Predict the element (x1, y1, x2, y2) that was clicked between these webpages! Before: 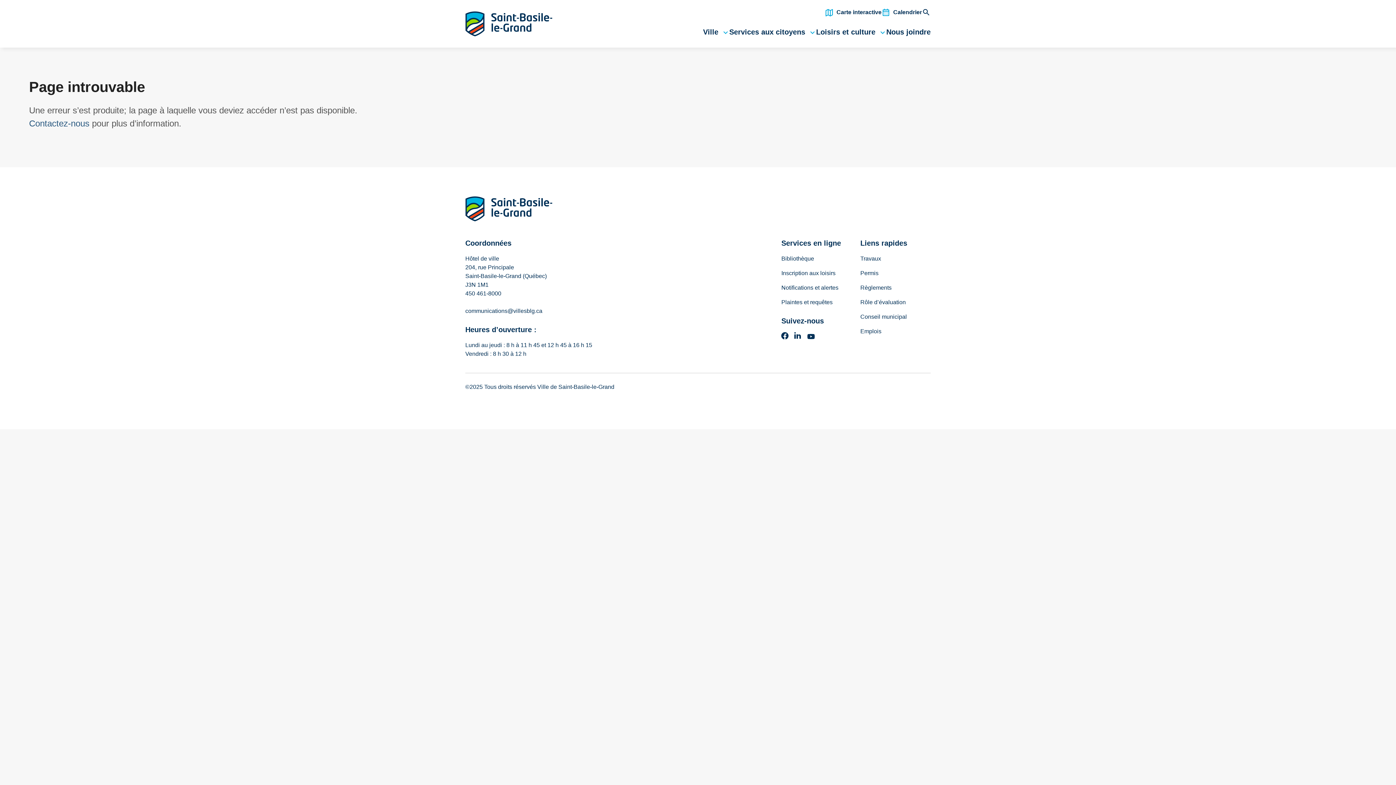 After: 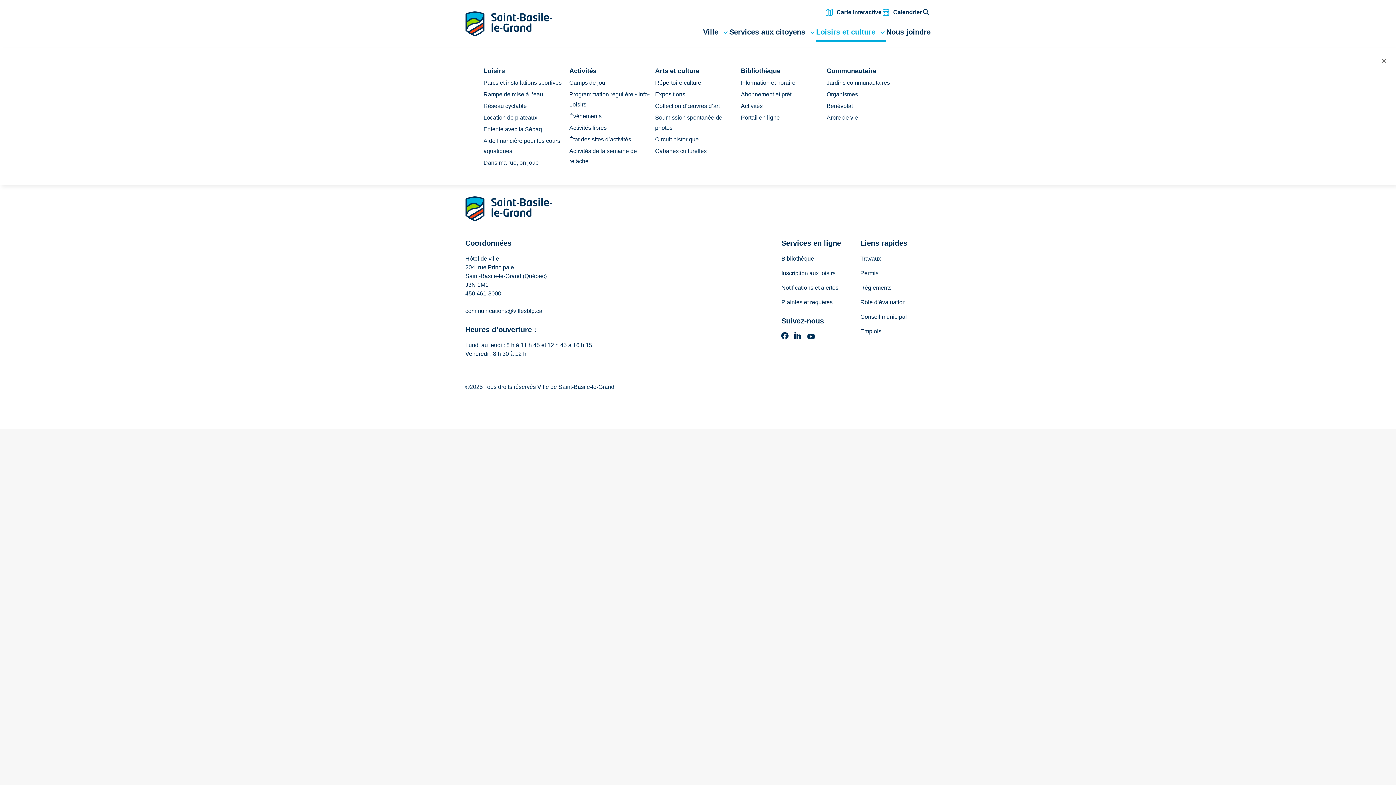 Action: label: Loisirs et culture bbox: (816, 27, 886, 47)